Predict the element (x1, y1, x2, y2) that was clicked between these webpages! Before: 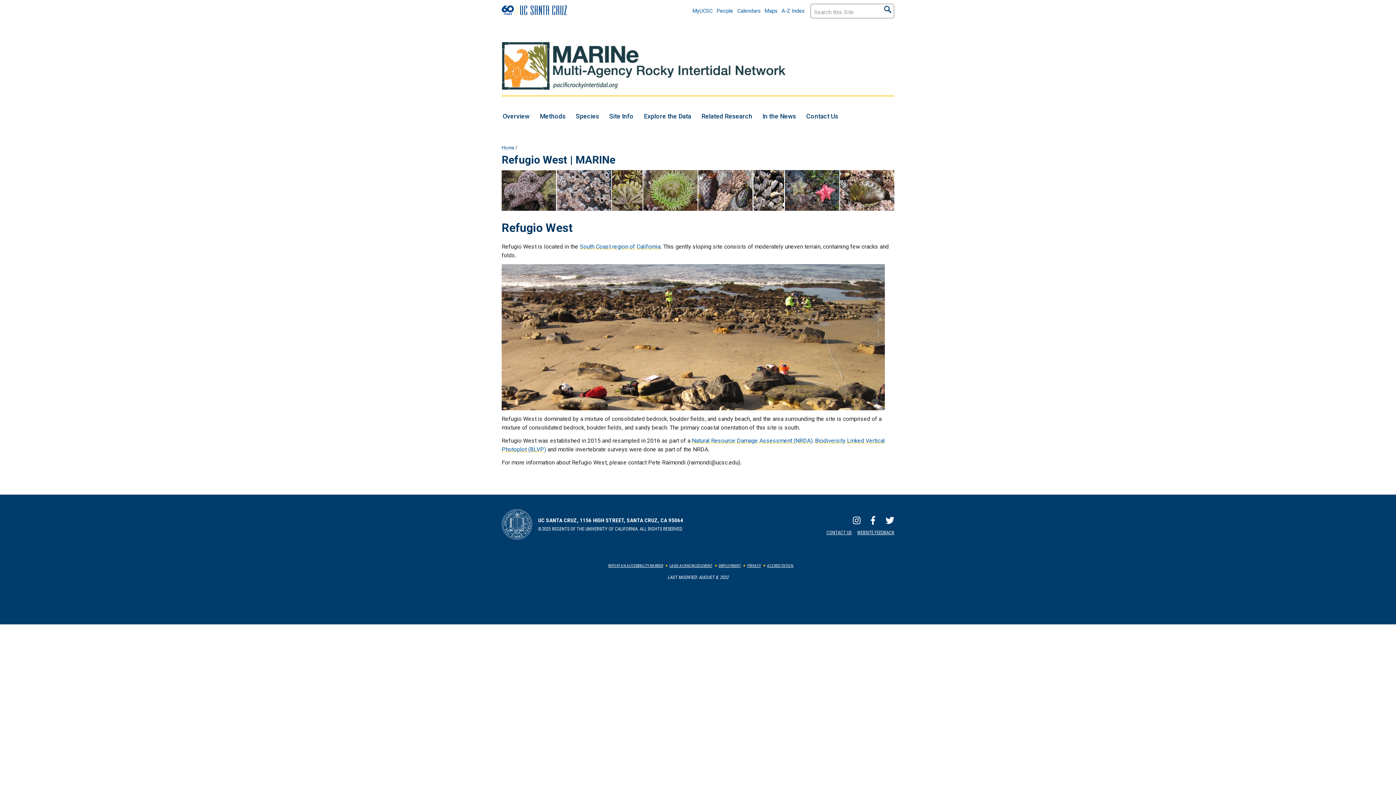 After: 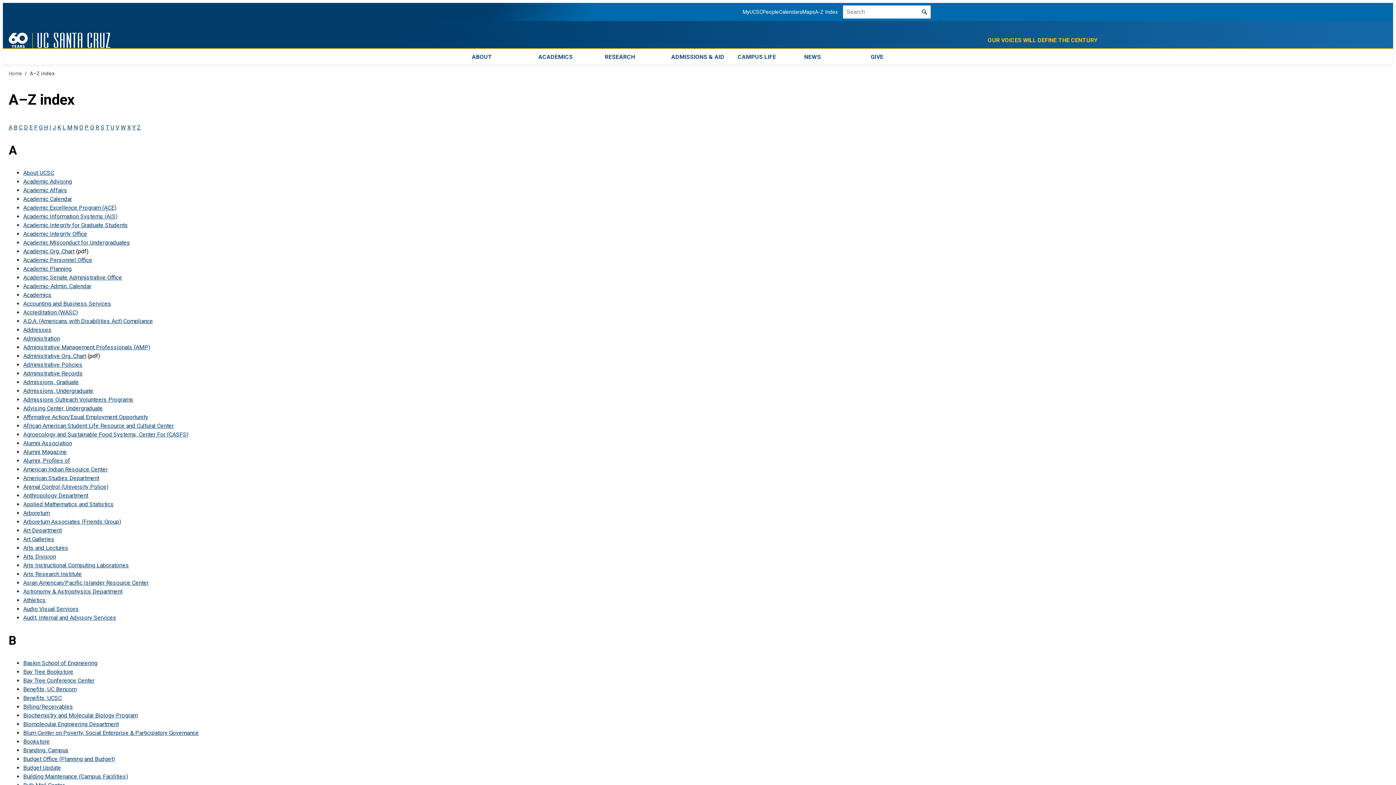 Action: label: A-Z Index bbox: (781, 8, 804, 14)